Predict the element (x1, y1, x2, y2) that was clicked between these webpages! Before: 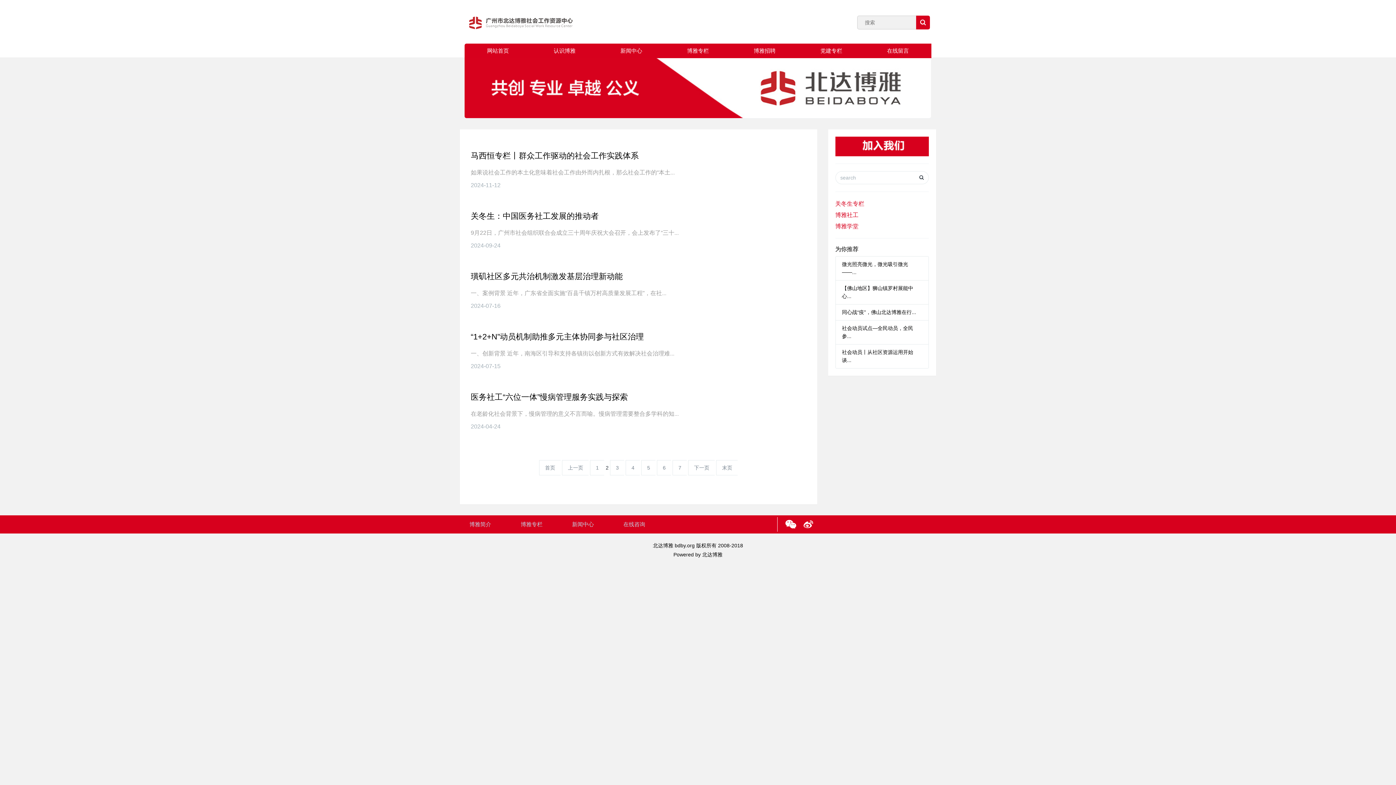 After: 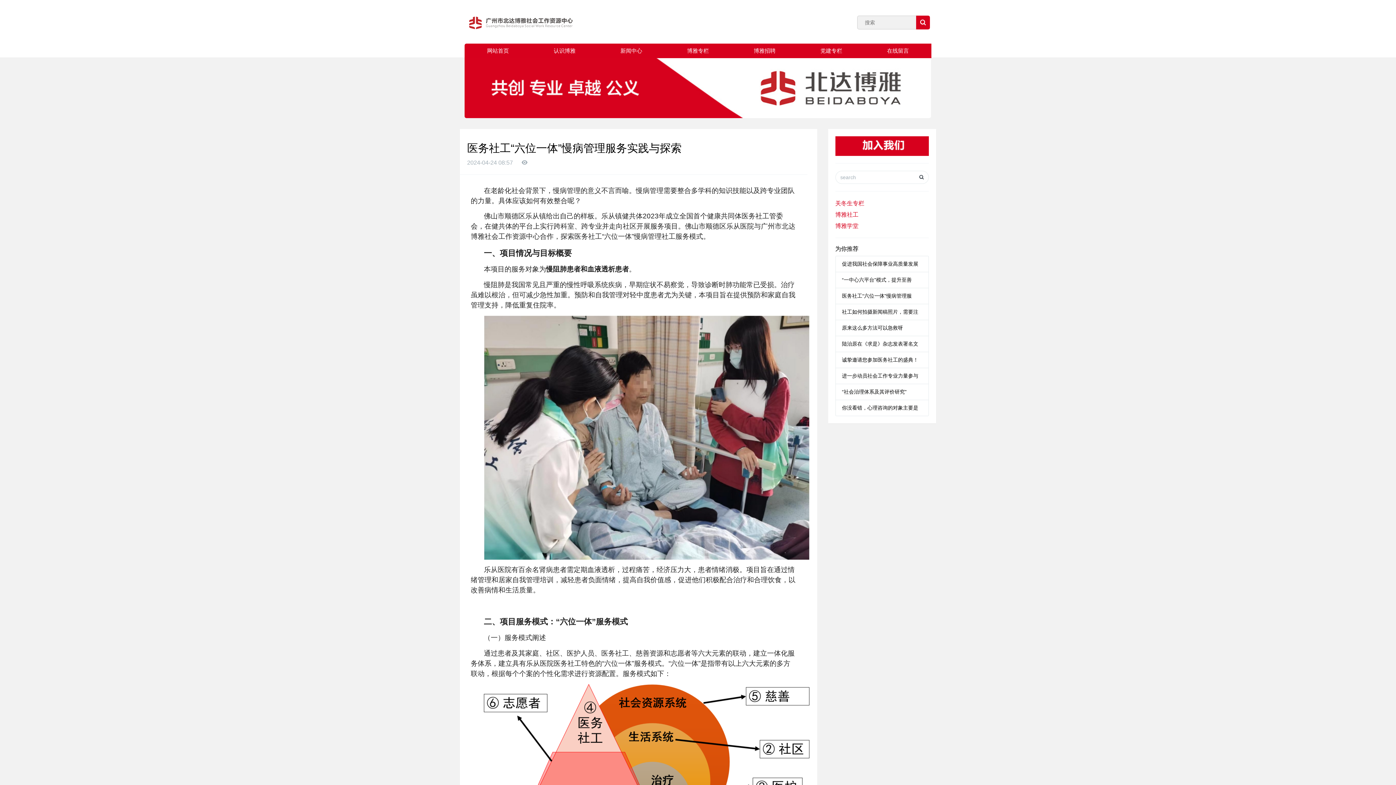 Action: bbox: (470, 392, 628, 401) label: 医务社工“六位一体”慢病管理服务实践与探索